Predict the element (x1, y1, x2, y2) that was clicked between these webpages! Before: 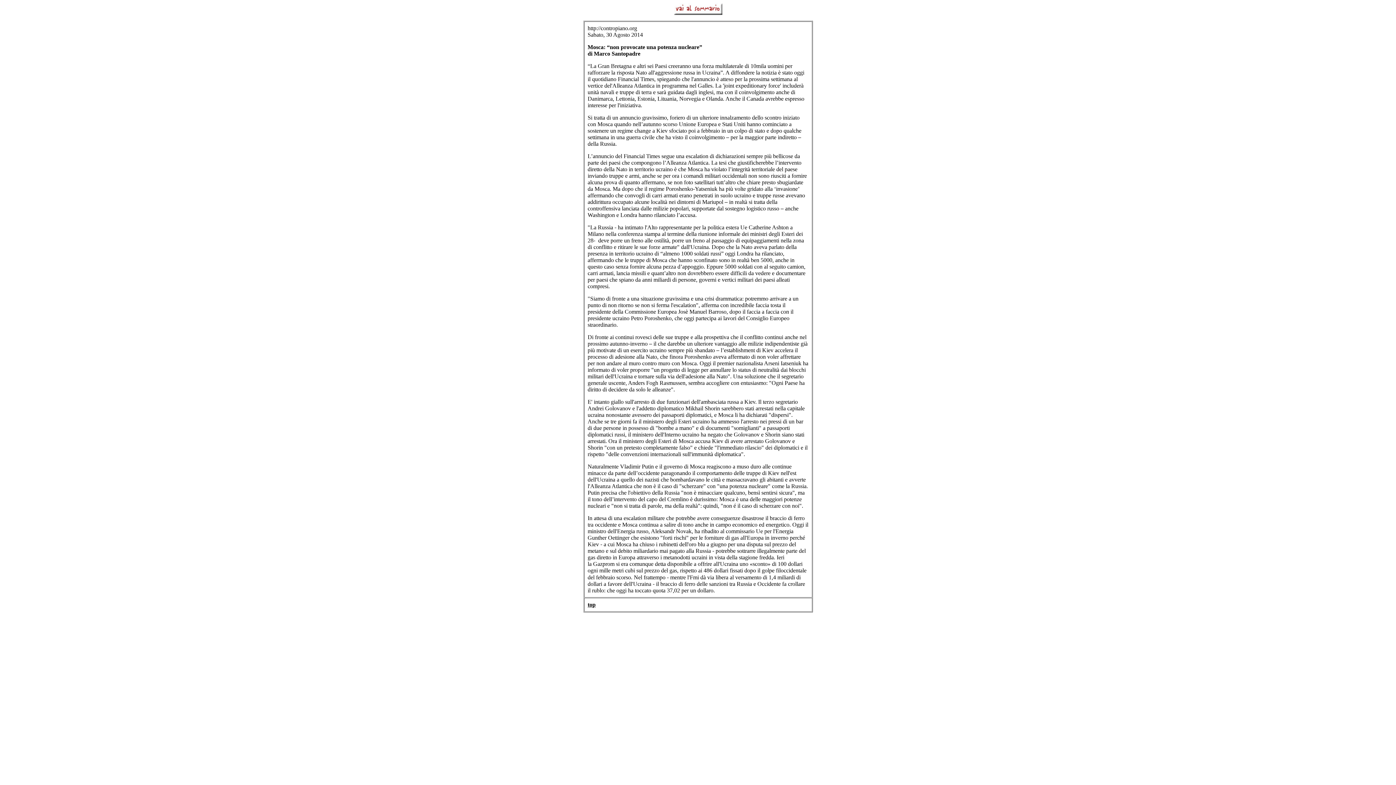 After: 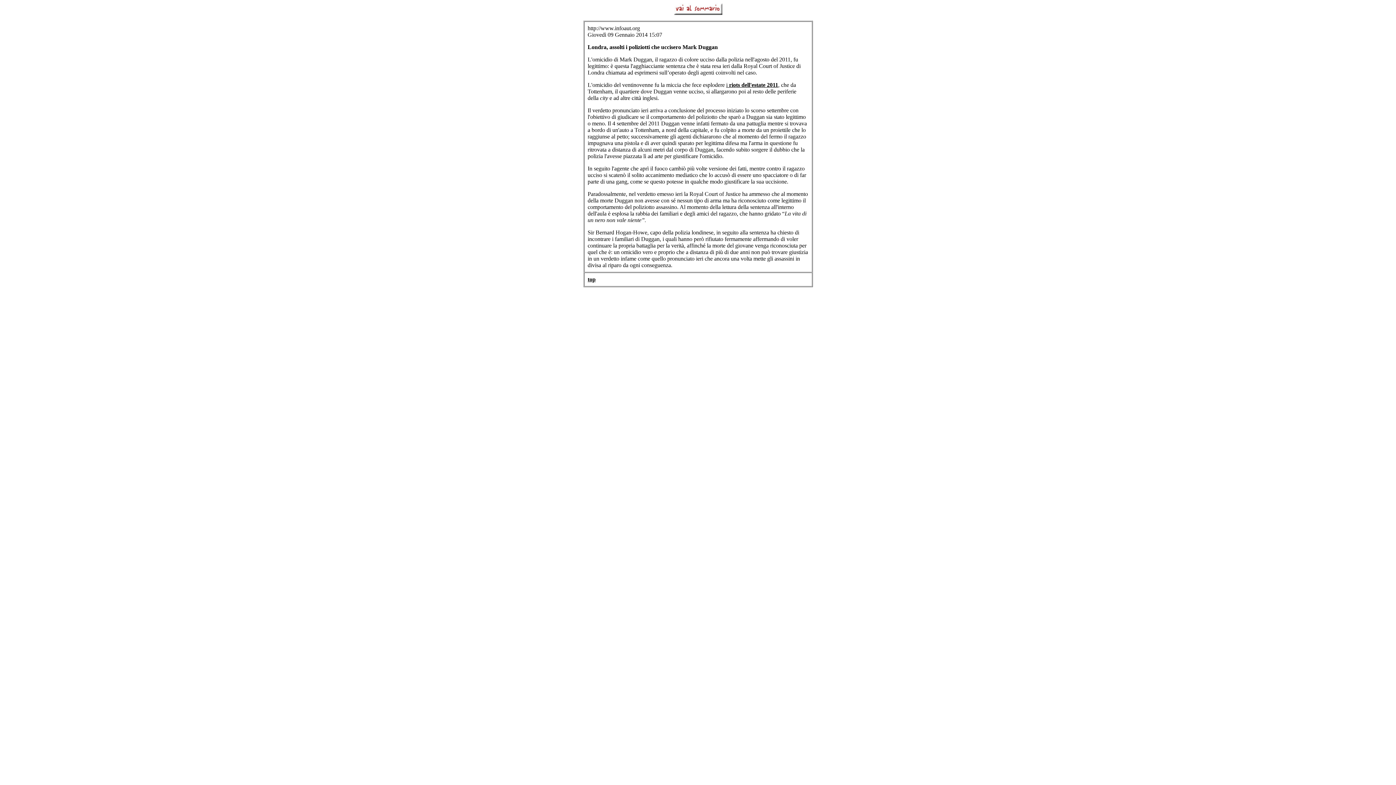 Action: label: top bbox: (587, 601, 595, 608)